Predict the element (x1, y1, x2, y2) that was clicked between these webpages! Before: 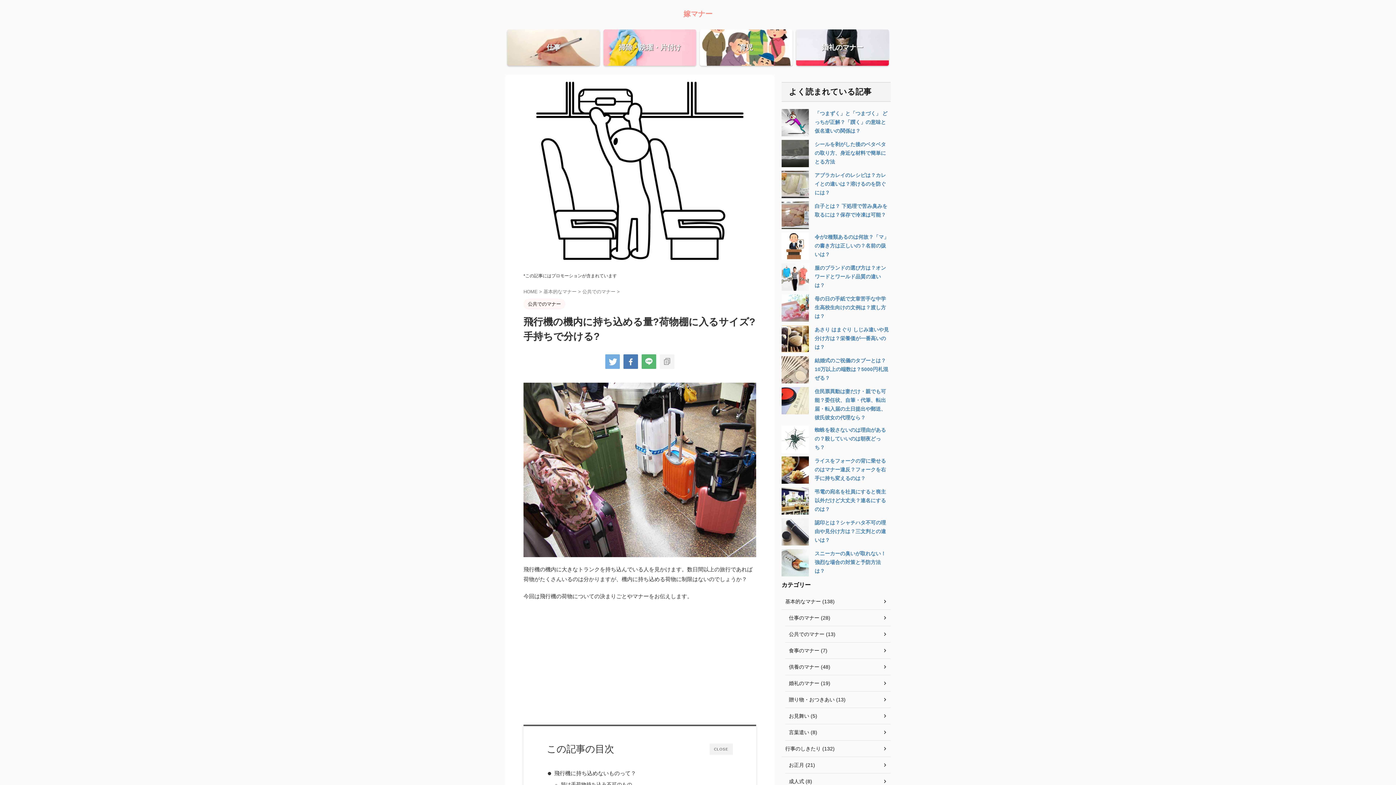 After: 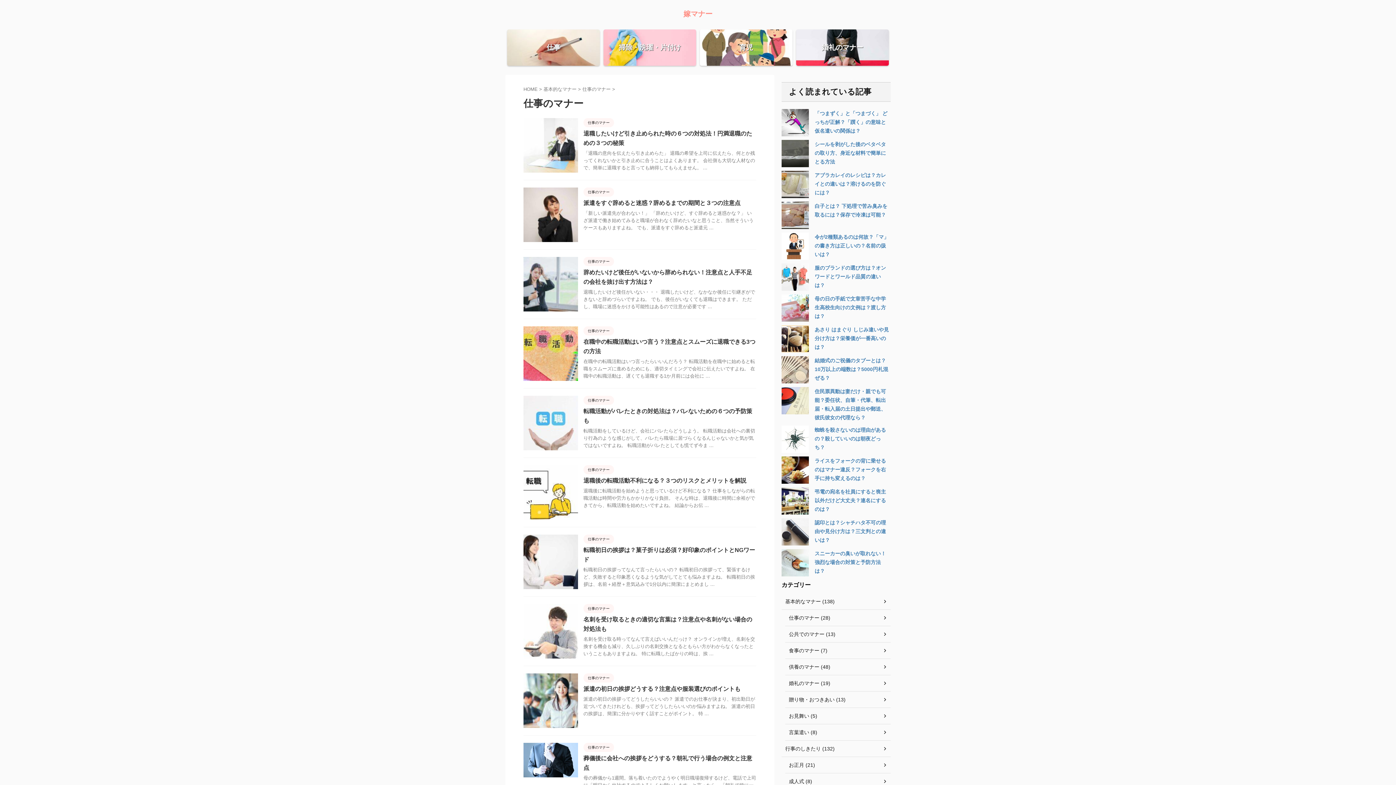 Action: bbox: (507, 29, 600, 65) label: 仕事